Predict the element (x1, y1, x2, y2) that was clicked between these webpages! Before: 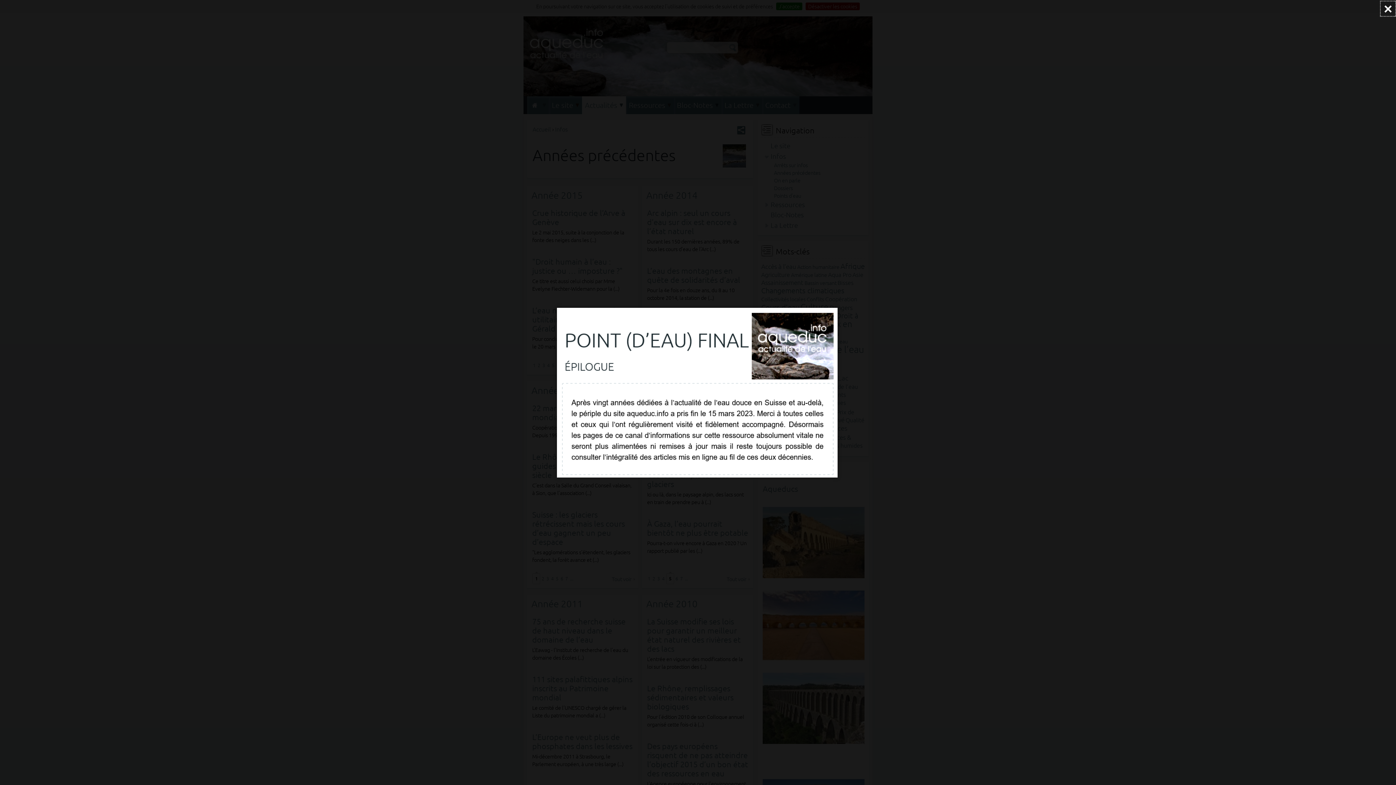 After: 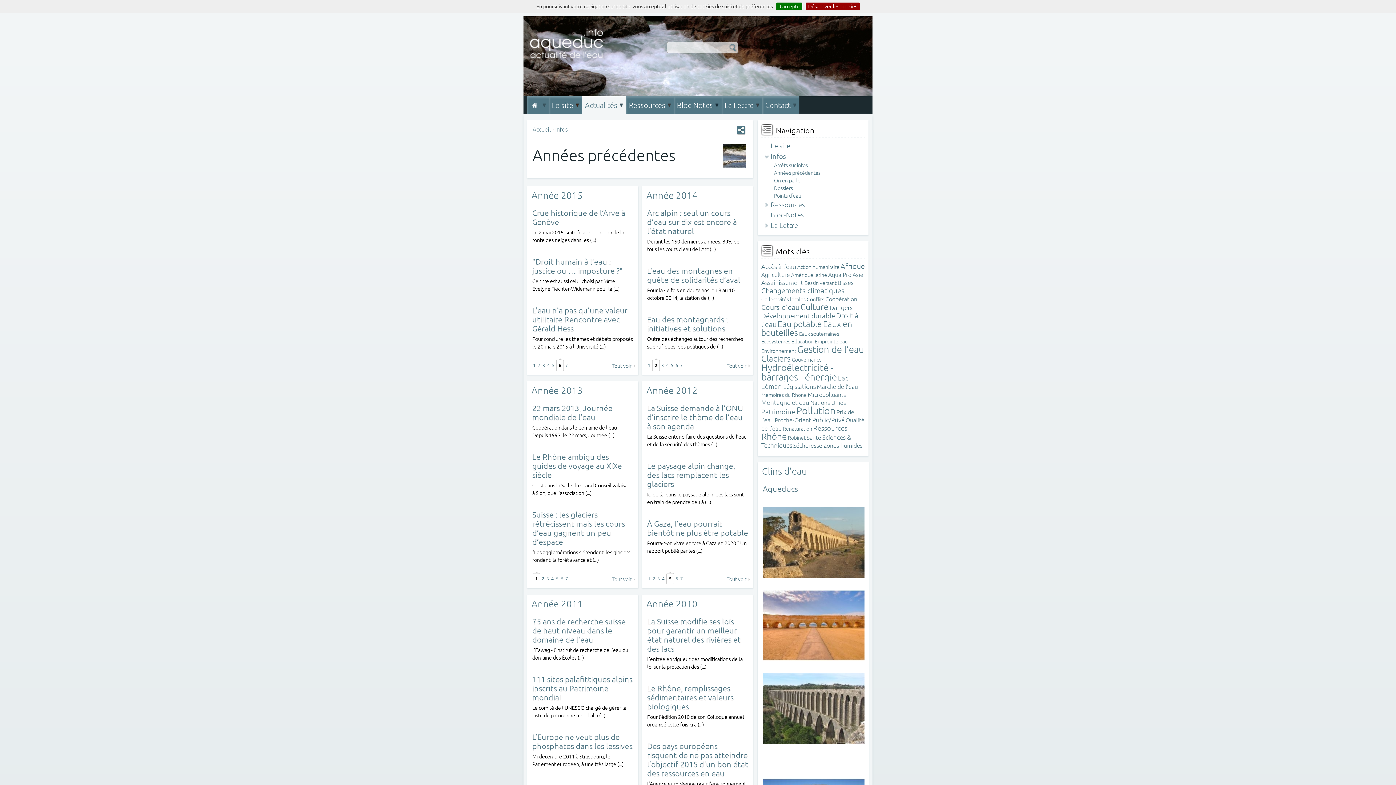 Action: label: Fermer (Taper ’Echap’ pour fermer) bbox: (1381, 1, 1395, 16)